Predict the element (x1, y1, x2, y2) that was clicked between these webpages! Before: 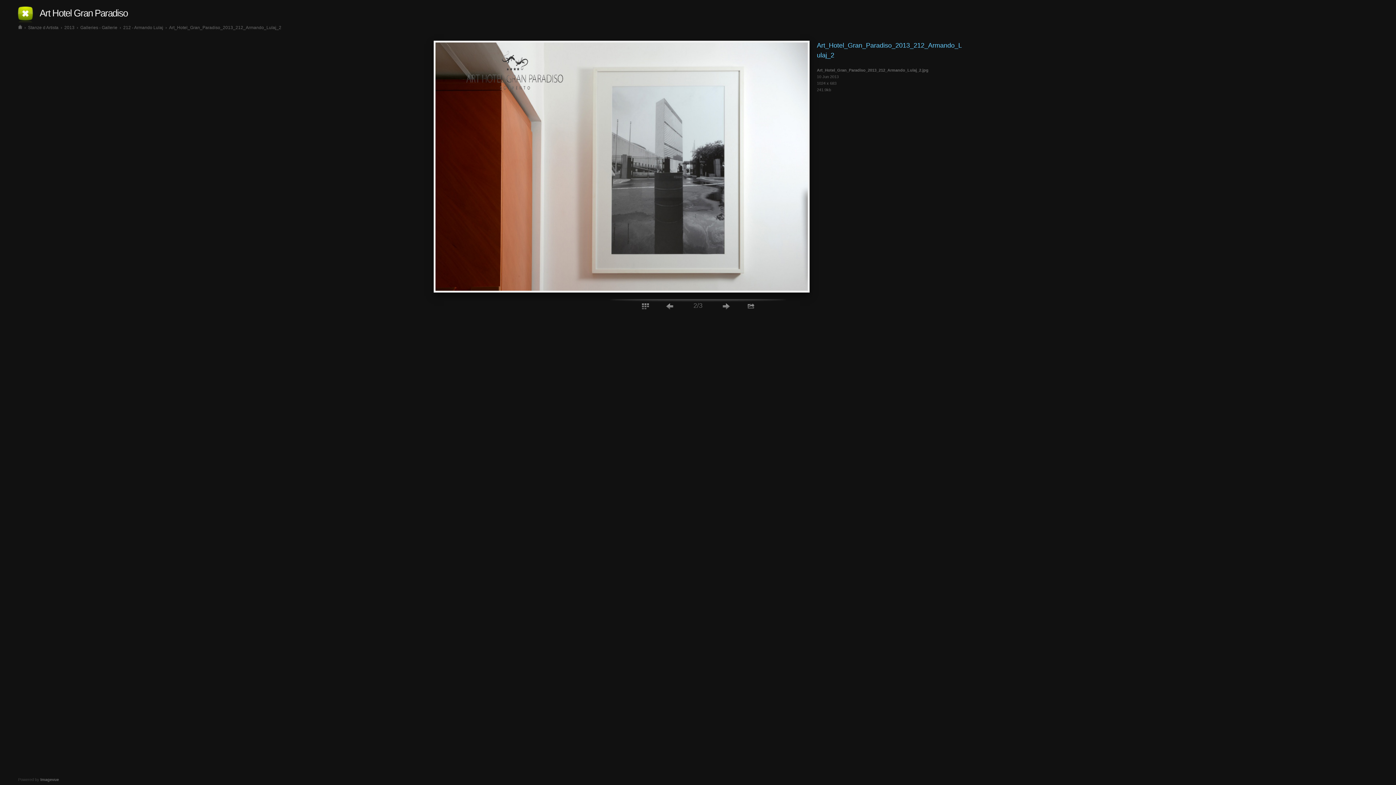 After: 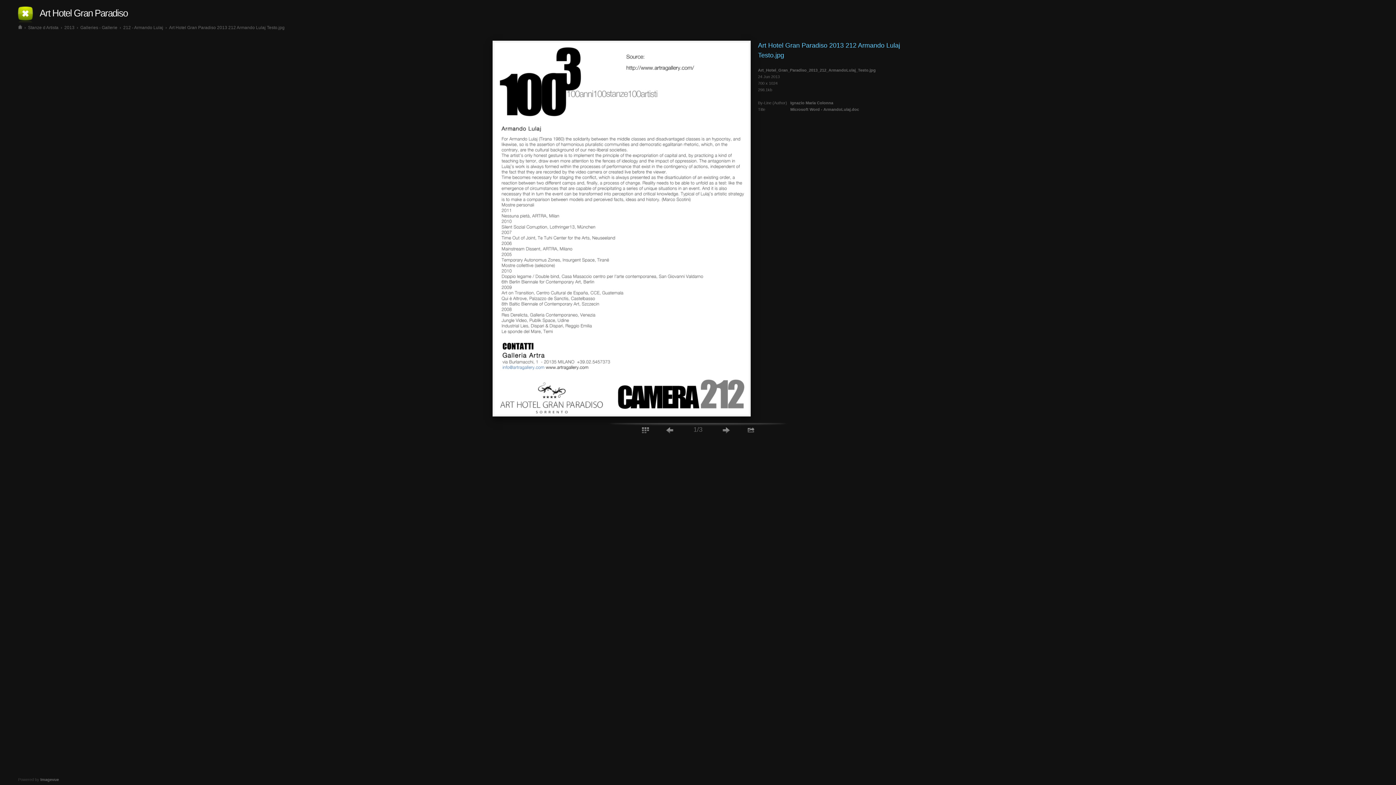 Action: bbox: (661, 299, 678, 312)